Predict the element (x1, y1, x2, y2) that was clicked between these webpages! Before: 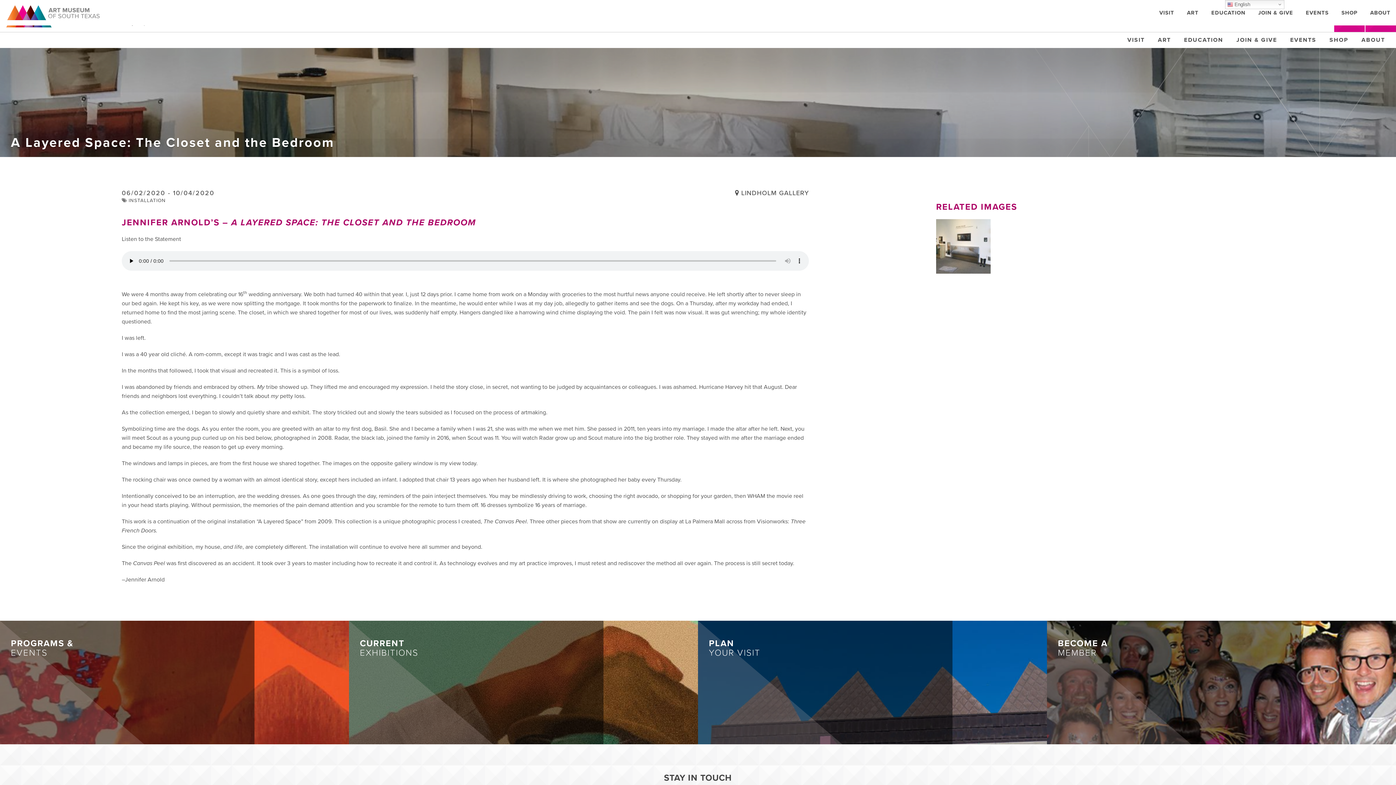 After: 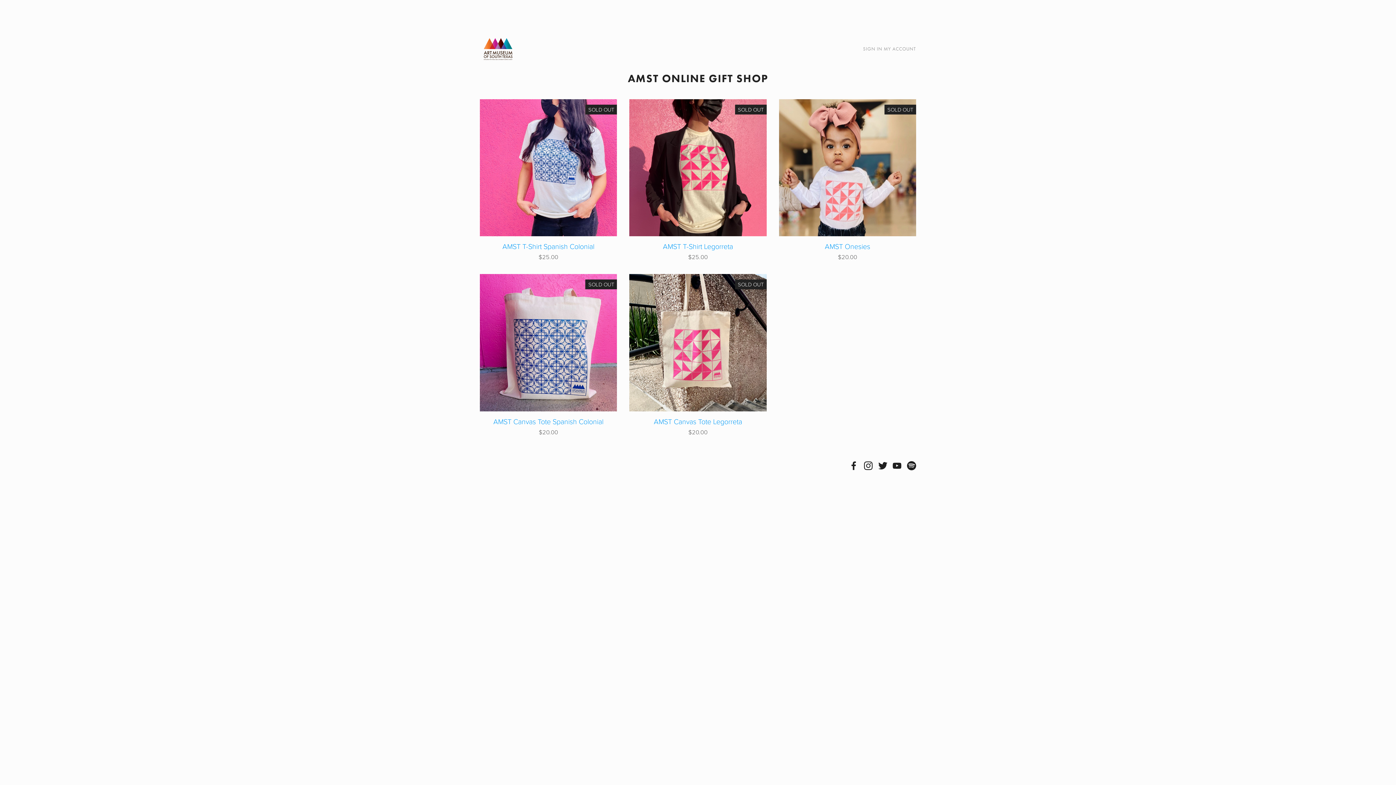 Action: bbox: (1324, 32, 1354, 48) label: SHOP